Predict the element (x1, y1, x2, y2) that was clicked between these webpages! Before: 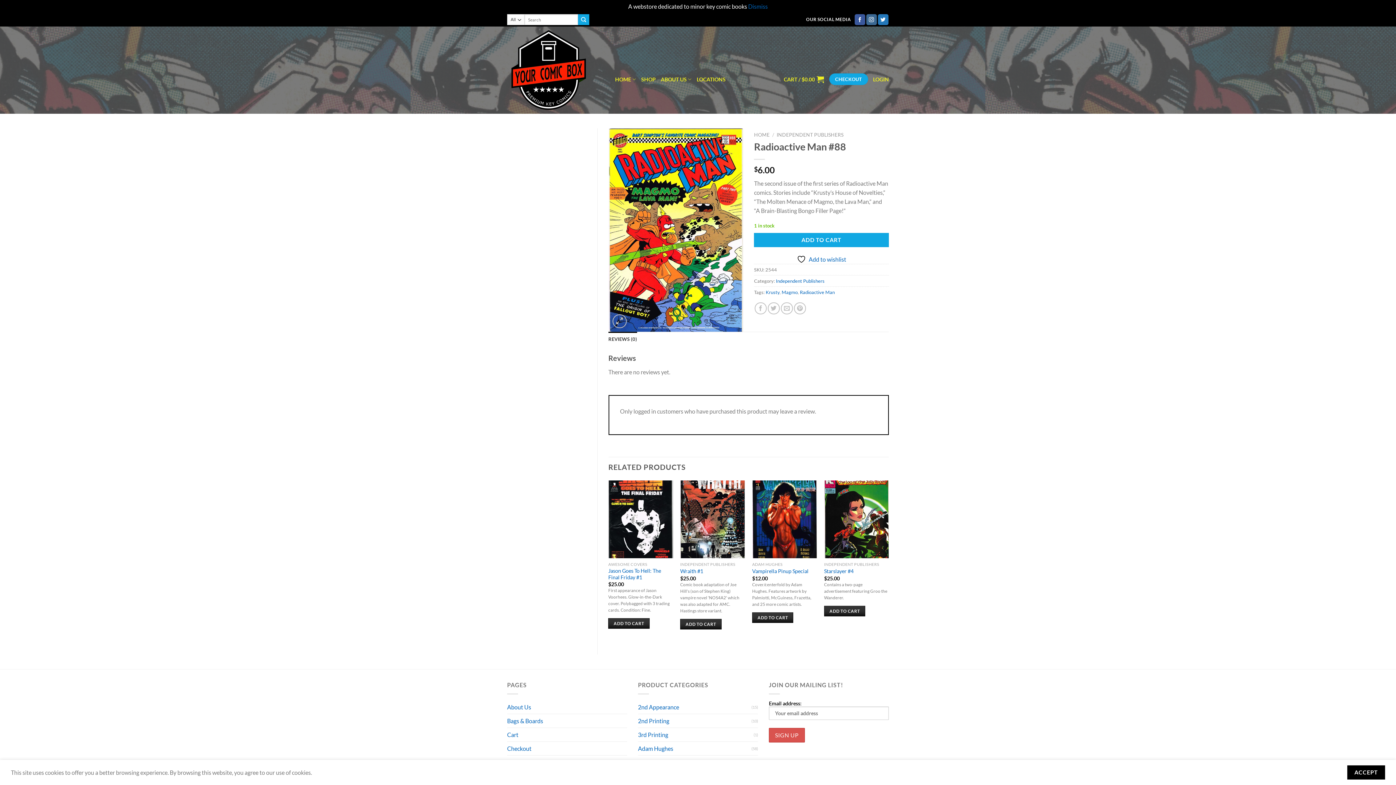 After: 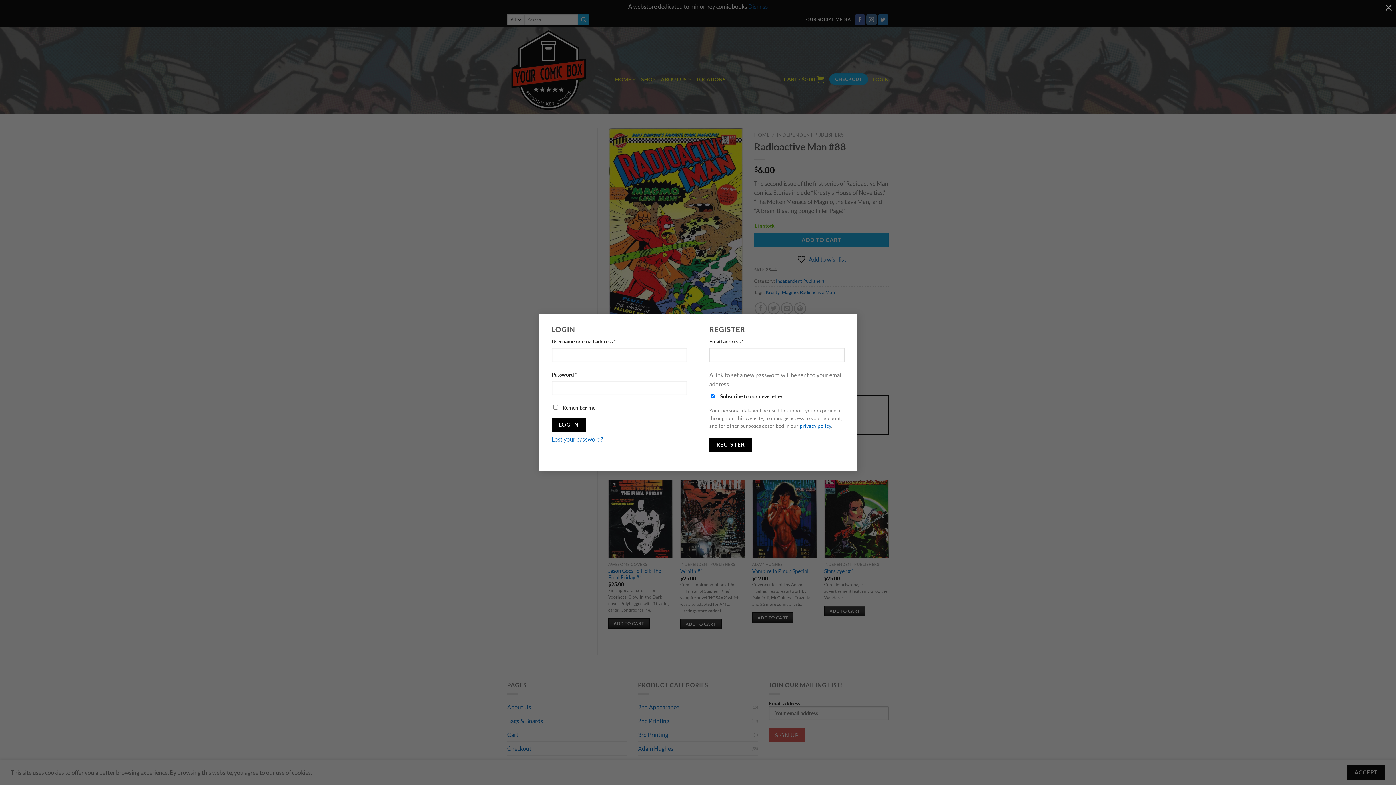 Action: label: LOGIN bbox: (873, 71, 889, 87)